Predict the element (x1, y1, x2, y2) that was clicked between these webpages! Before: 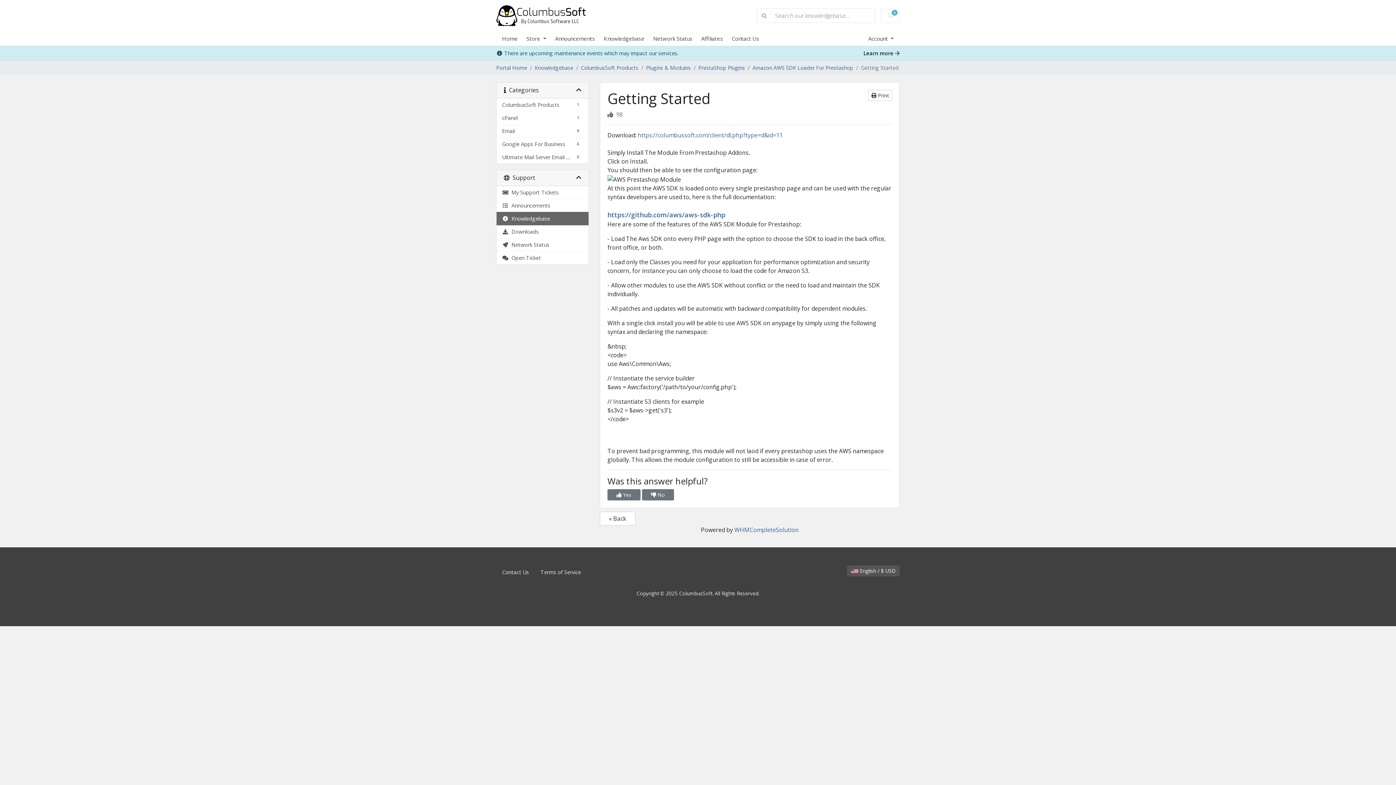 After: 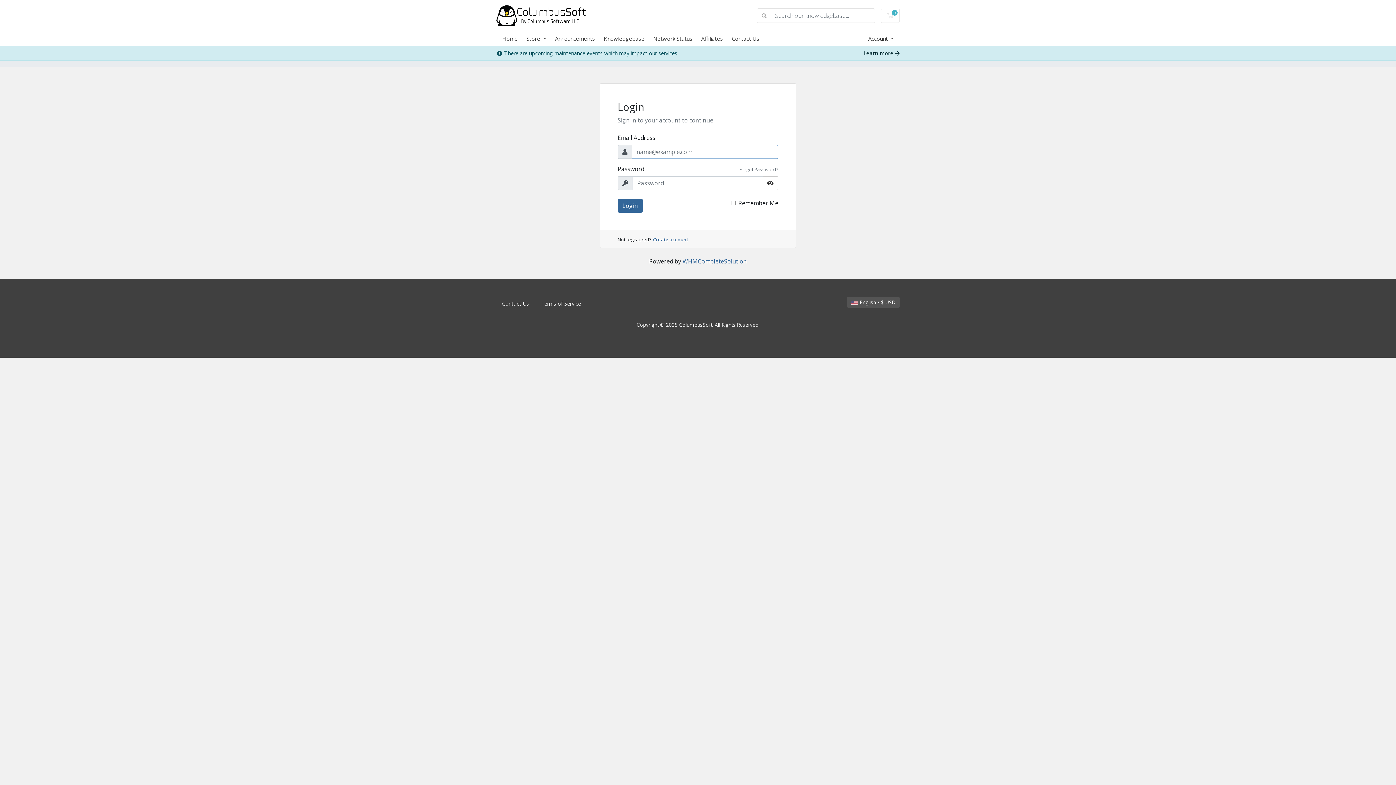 Action: label: Network Status bbox: (653, 34, 701, 42)